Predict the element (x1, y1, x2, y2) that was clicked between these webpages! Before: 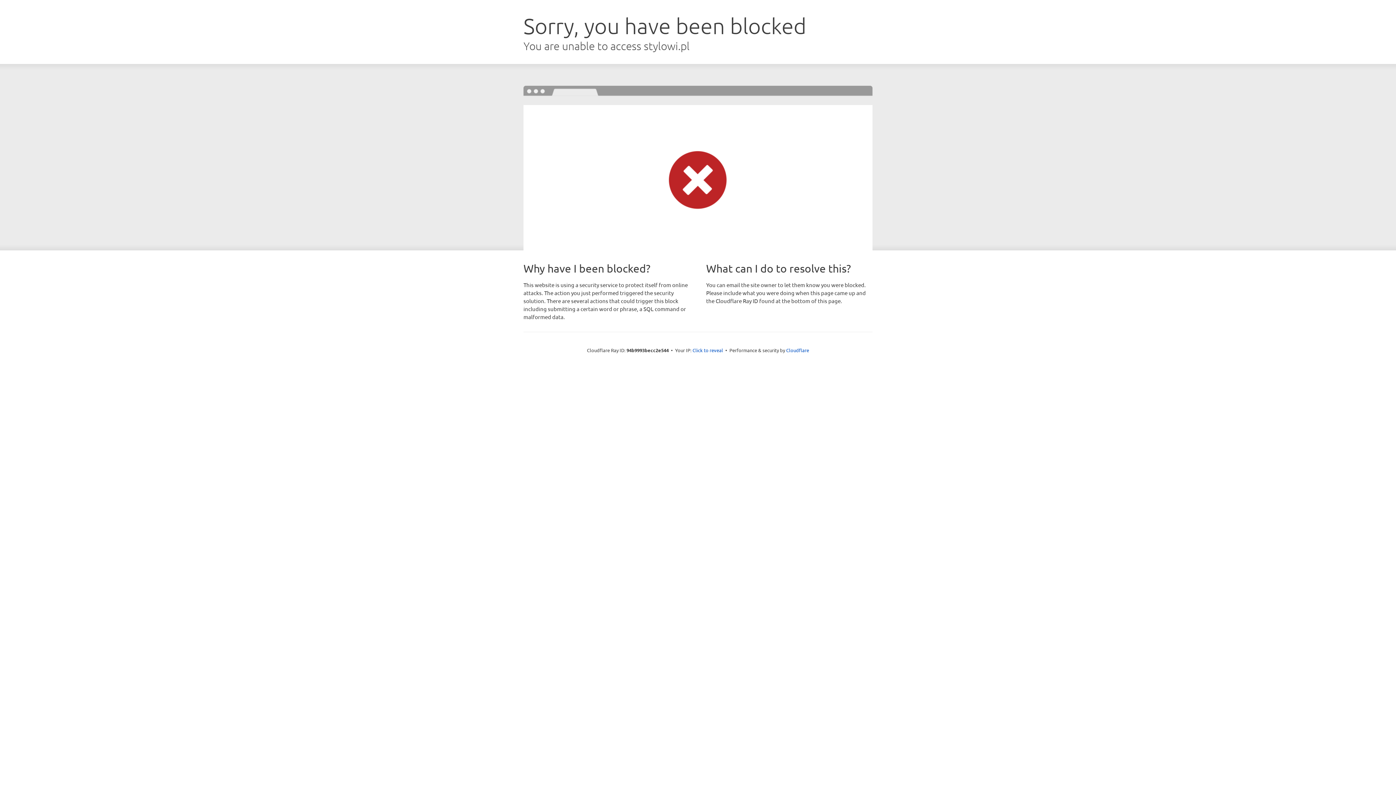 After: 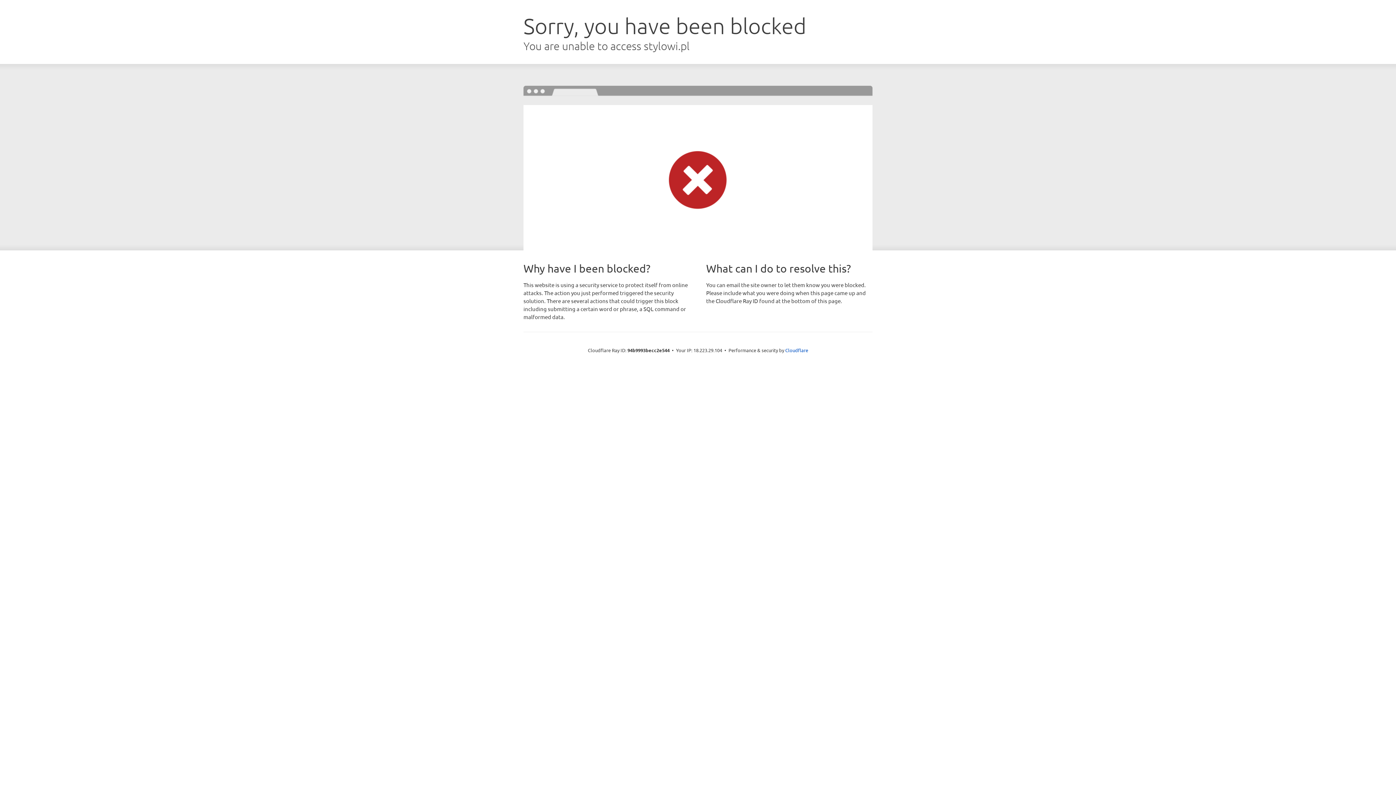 Action: bbox: (692, 346, 723, 353) label: Click to reveal